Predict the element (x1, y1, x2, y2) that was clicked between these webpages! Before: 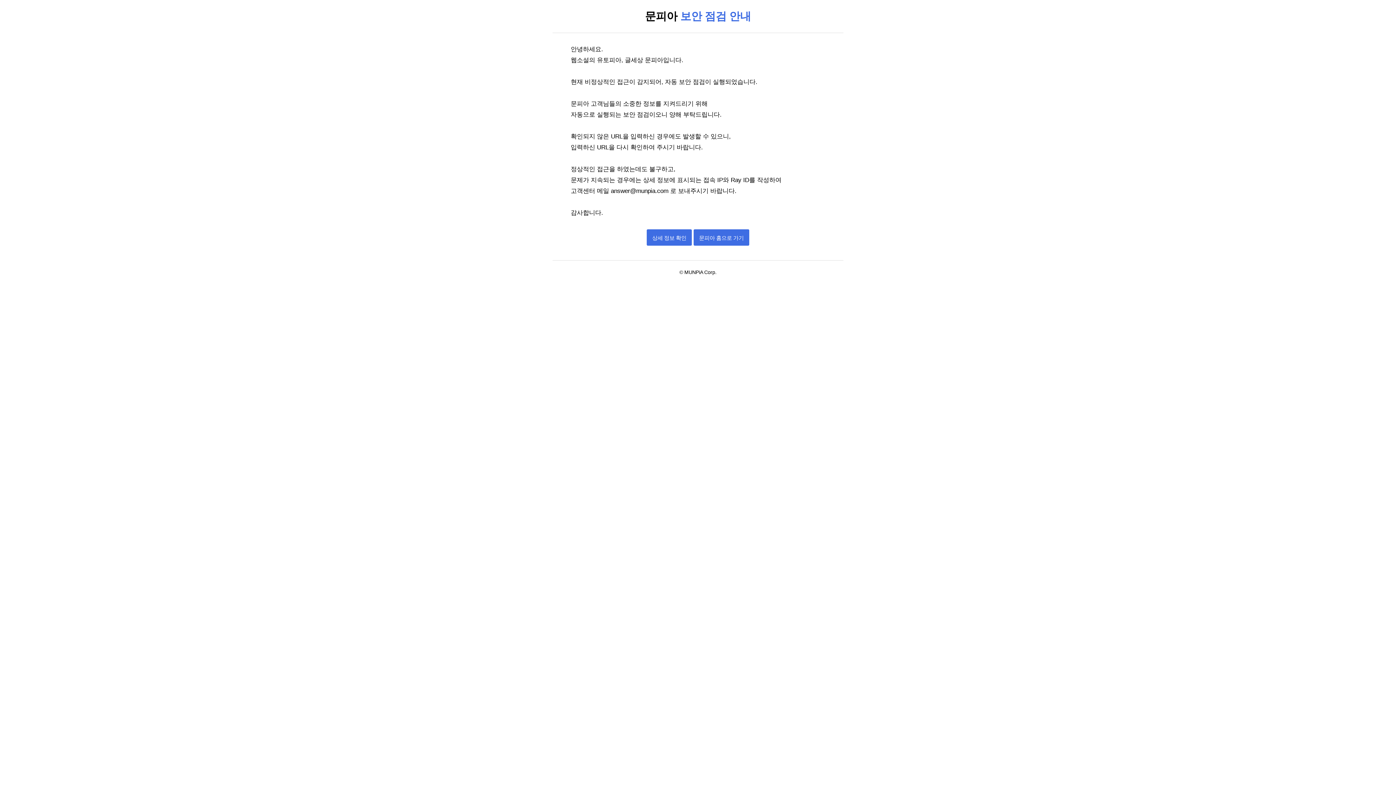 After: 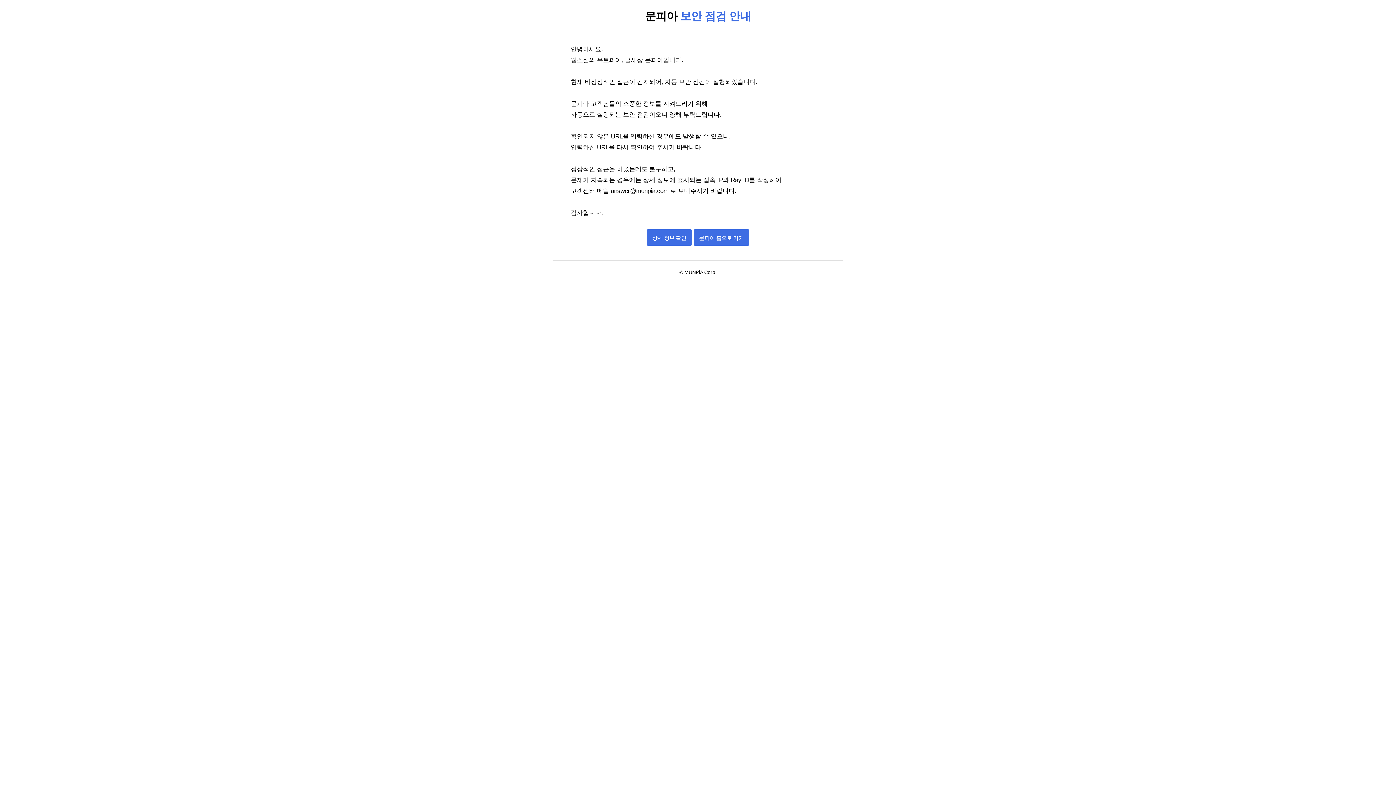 Action: bbox: (693, 234, 749, 241) label: 문피아 홈으로 가기